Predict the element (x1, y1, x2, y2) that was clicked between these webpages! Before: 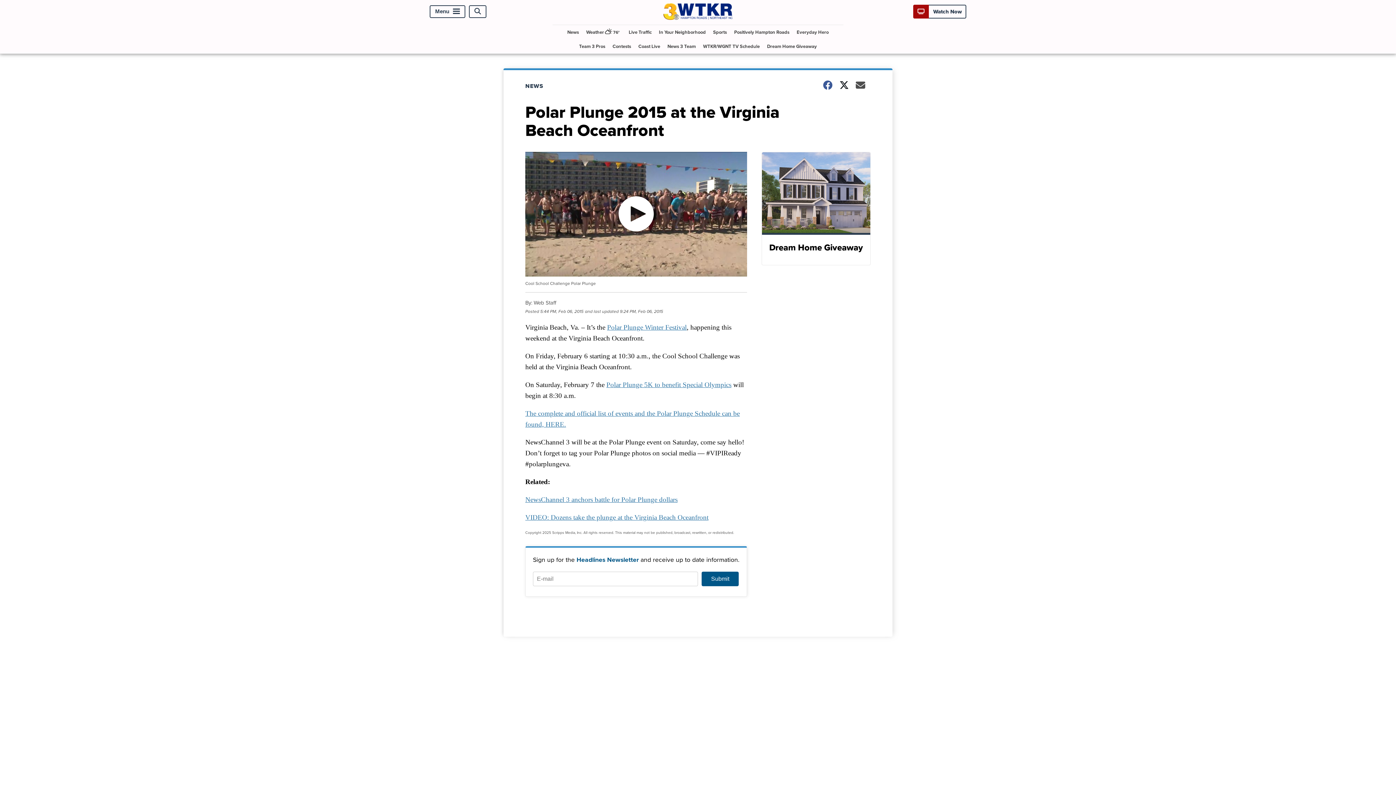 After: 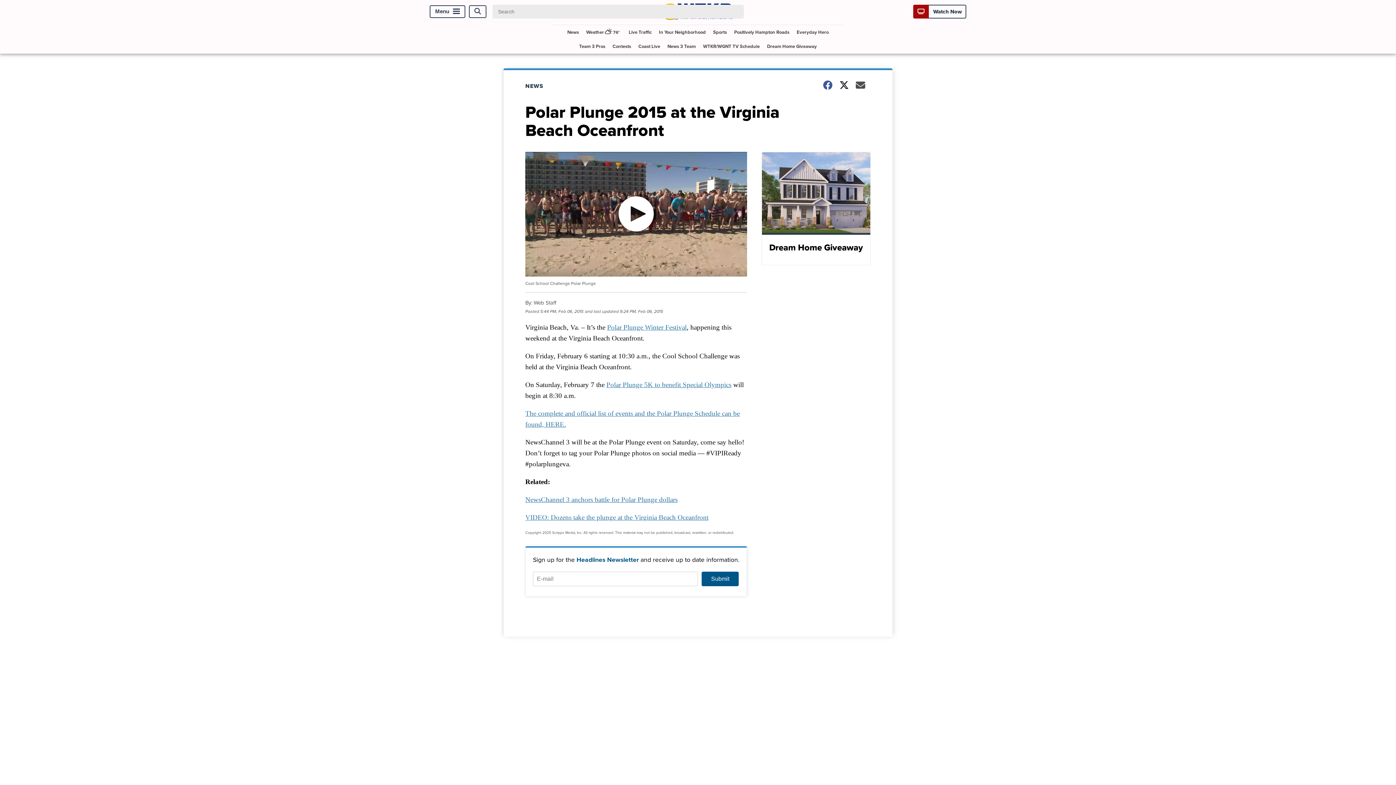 Action: label: Open Search bbox: (469, 5, 486, 17)